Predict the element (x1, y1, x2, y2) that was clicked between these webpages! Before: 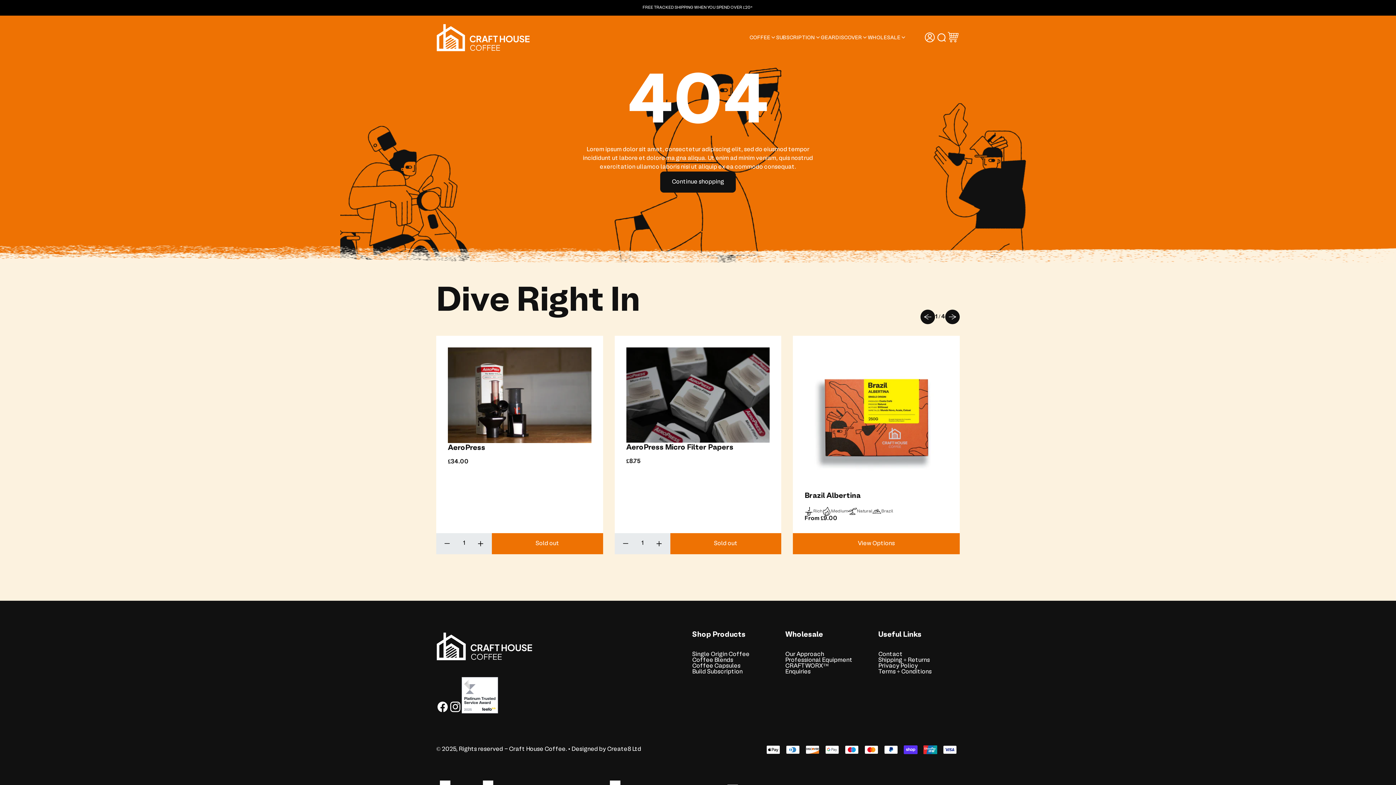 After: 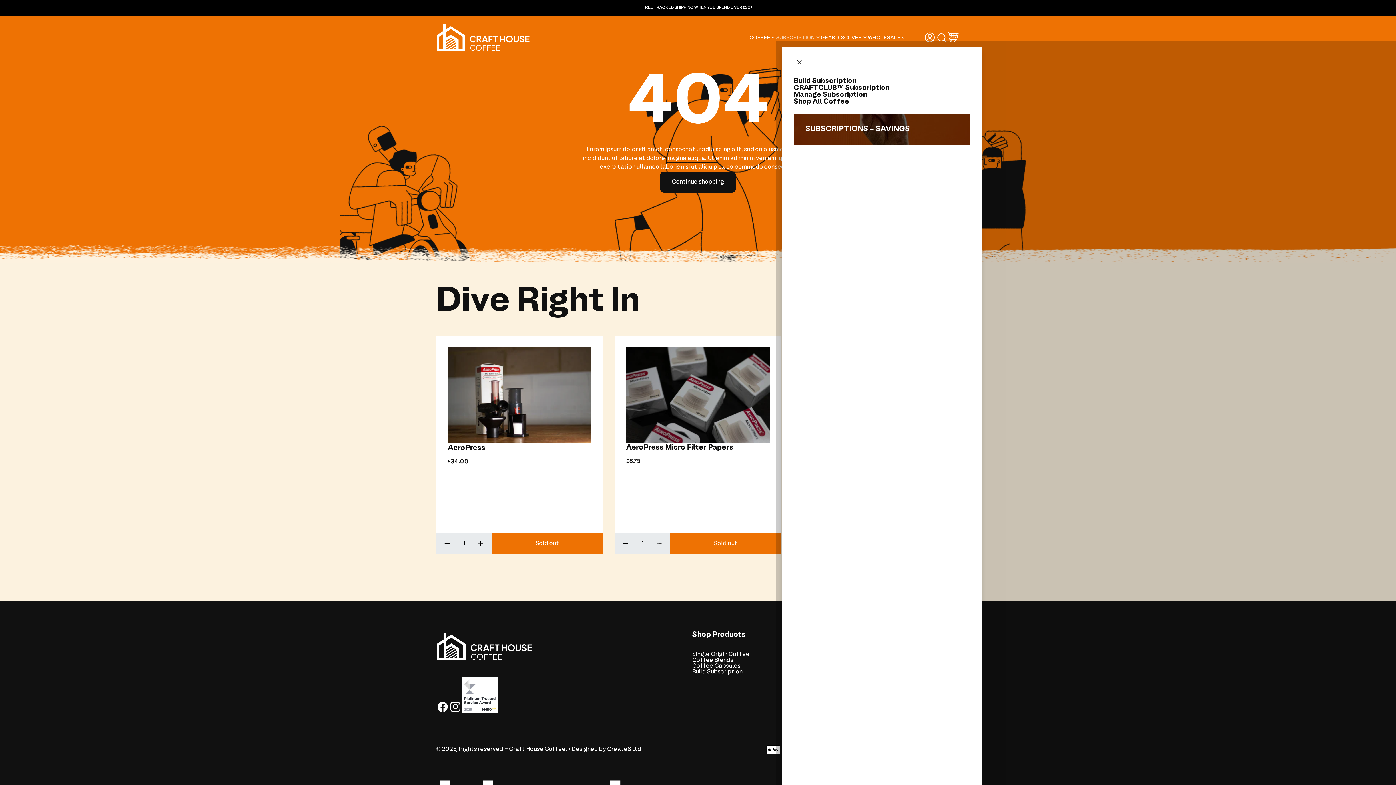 Action: bbox: (776, 35, 821, 40) label: SUBSCRIPTION